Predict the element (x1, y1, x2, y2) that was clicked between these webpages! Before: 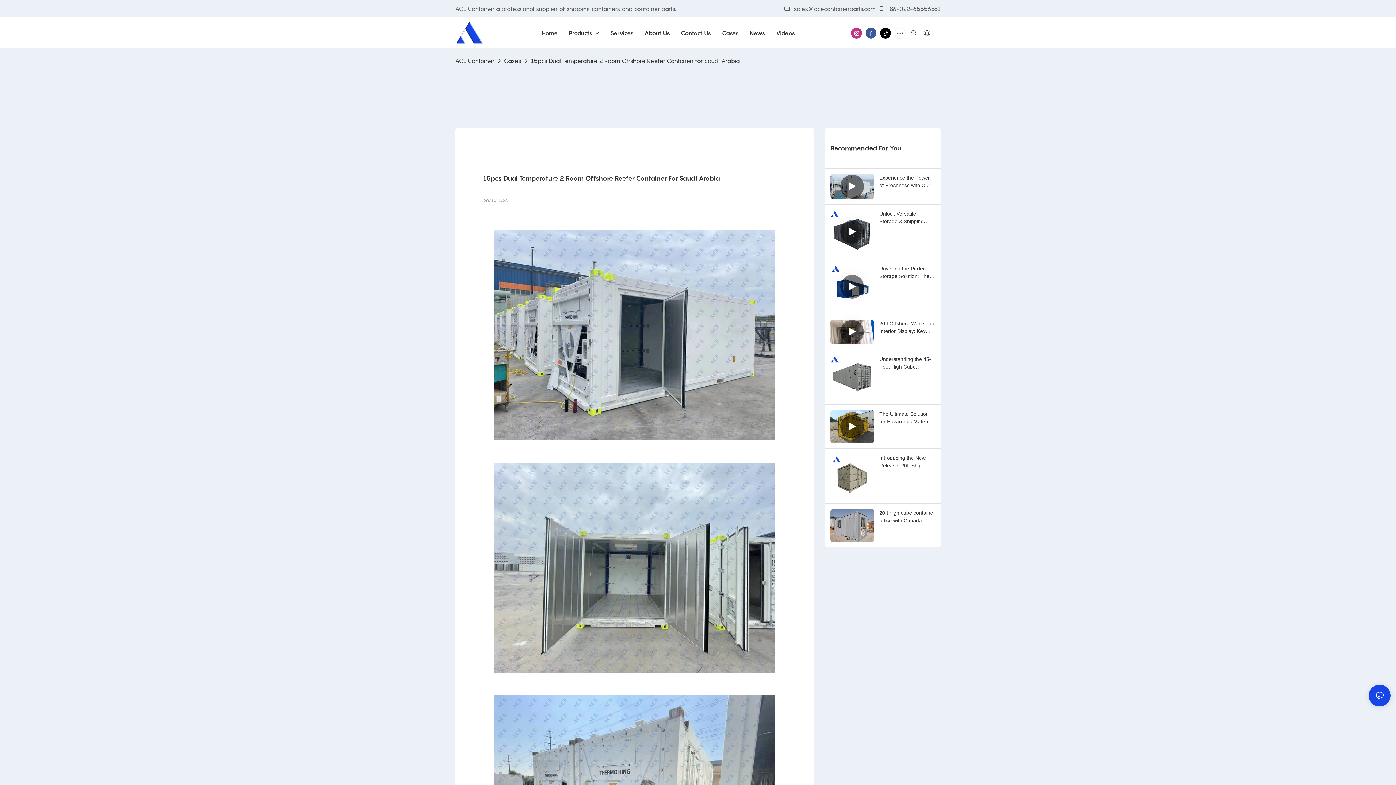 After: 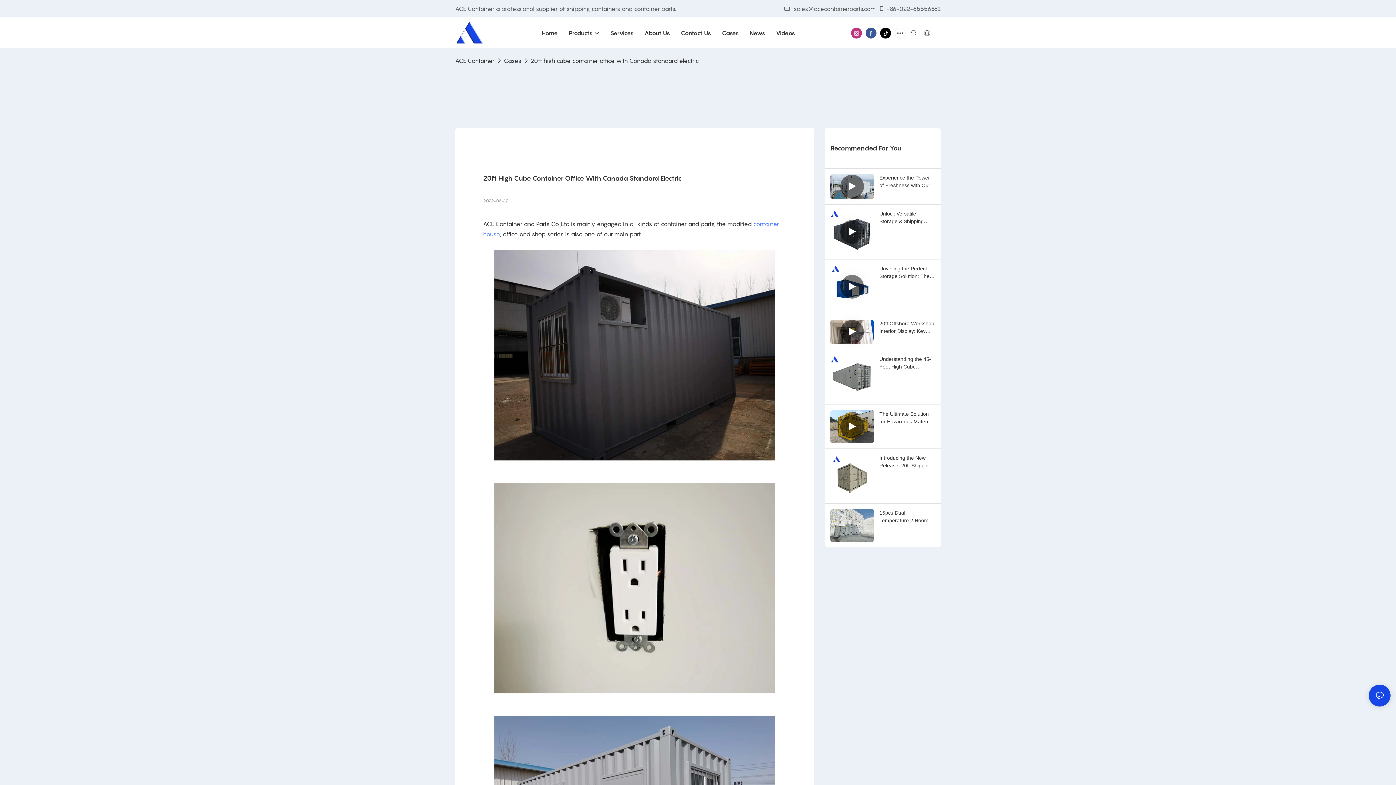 Action: label: 20ft high cube container office with Canada standard electric bbox: (879, 360, 935, 375)